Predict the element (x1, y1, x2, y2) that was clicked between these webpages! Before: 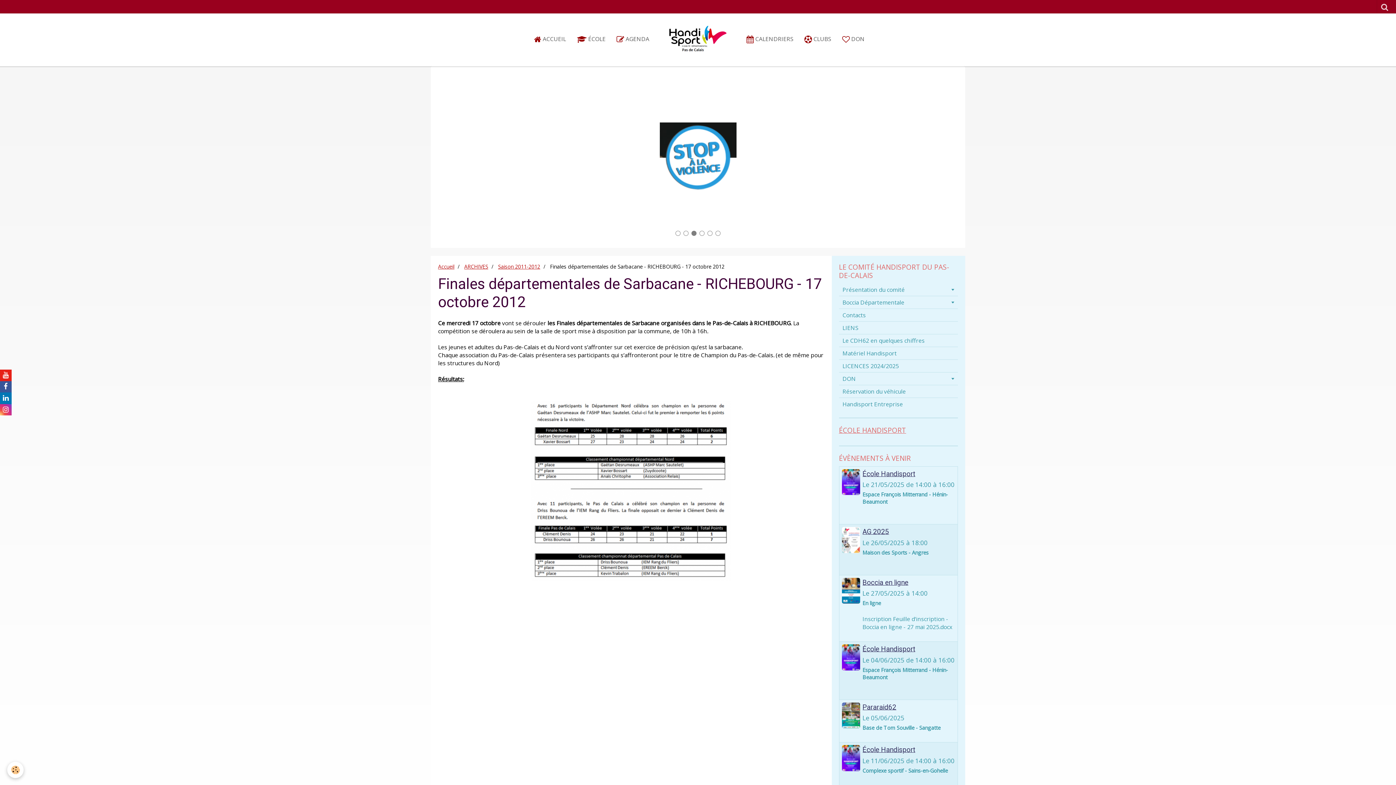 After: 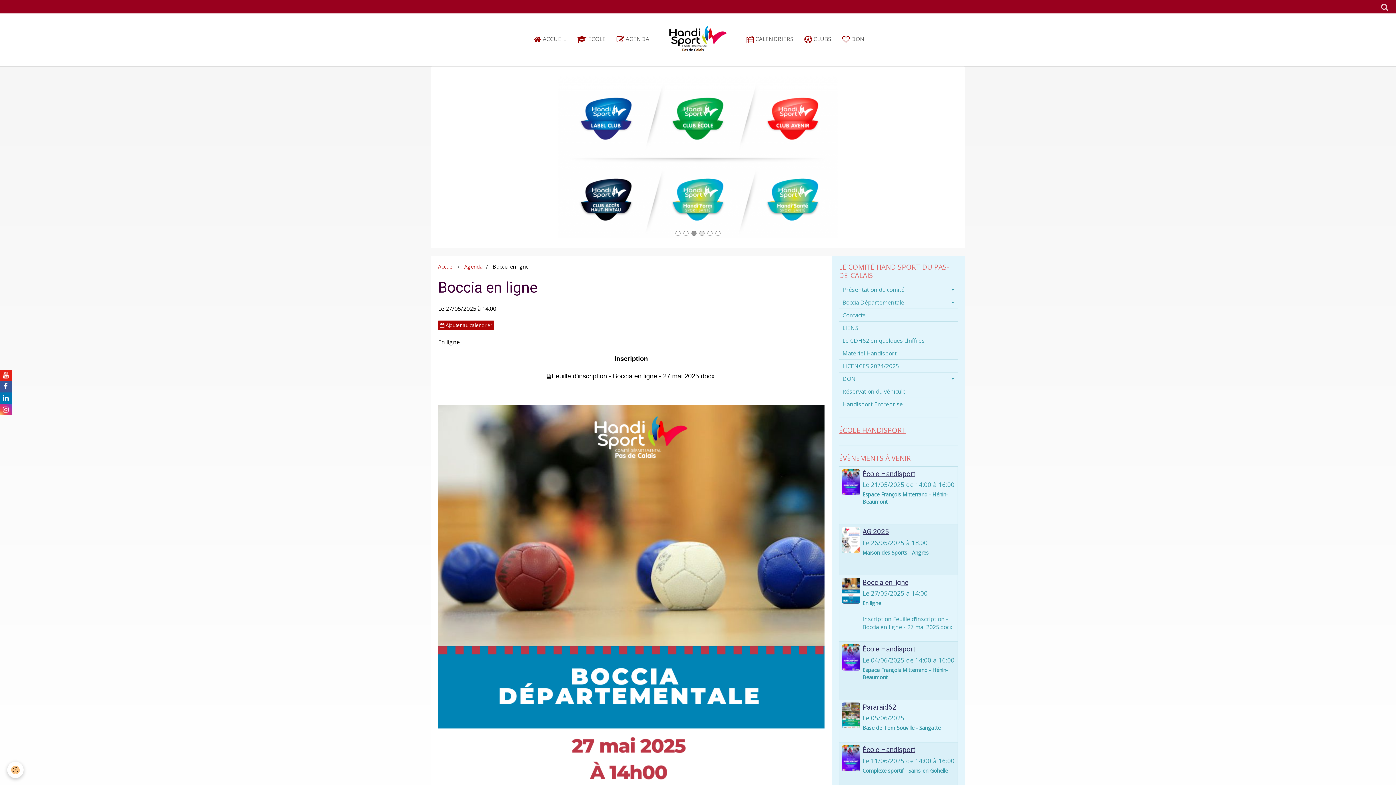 Action: bbox: (842, 578, 860, 604)